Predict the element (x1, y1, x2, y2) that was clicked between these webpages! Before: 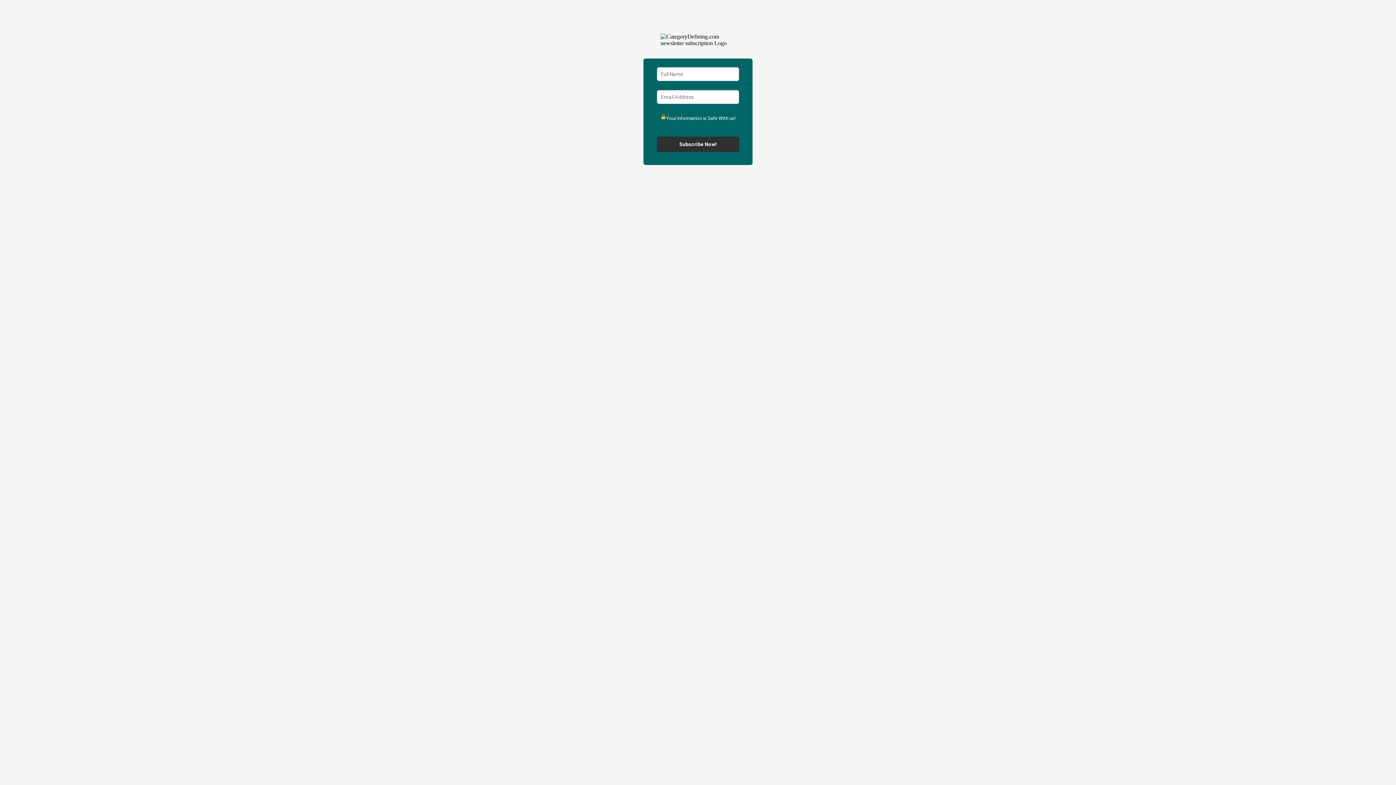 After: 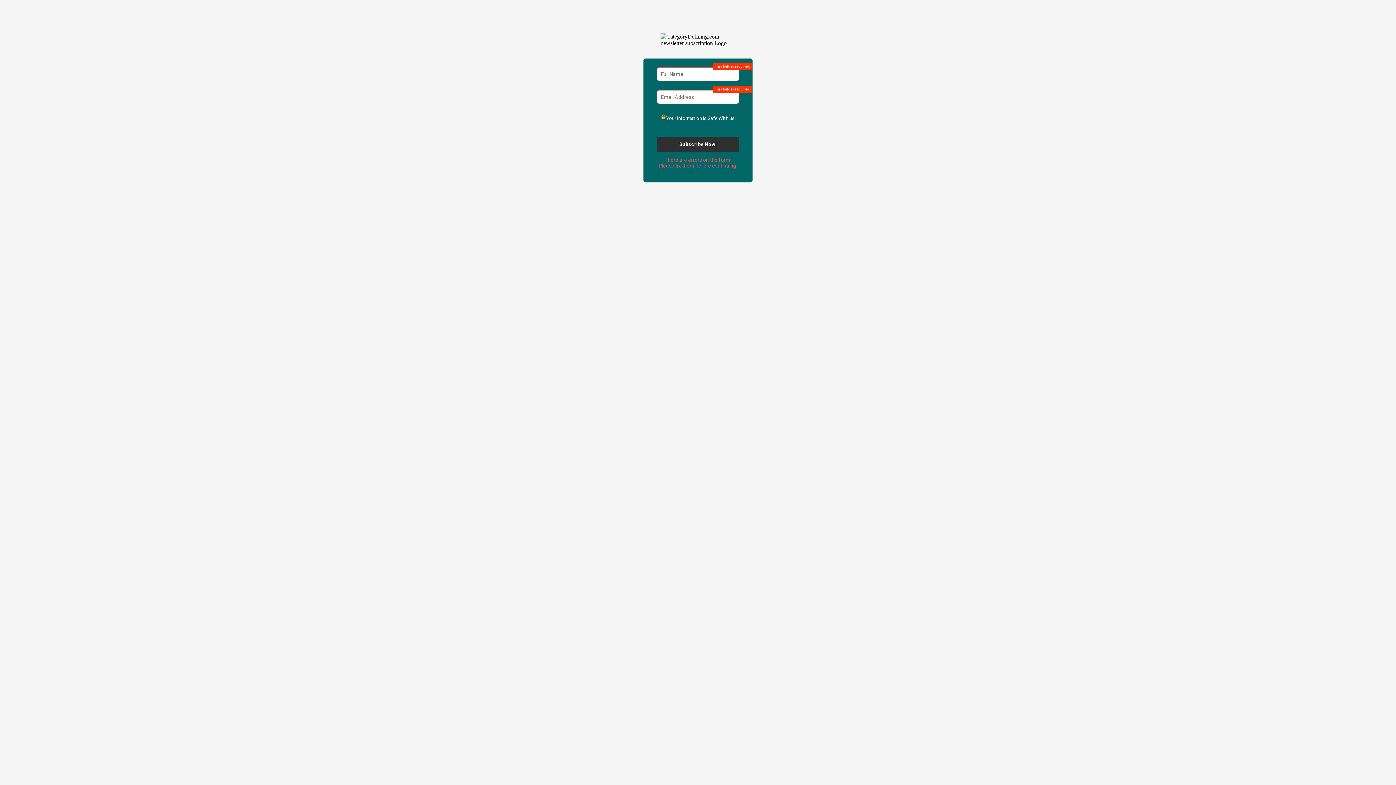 Action: bbox: (657, 136, 739, 152) label: Subscribe Now!